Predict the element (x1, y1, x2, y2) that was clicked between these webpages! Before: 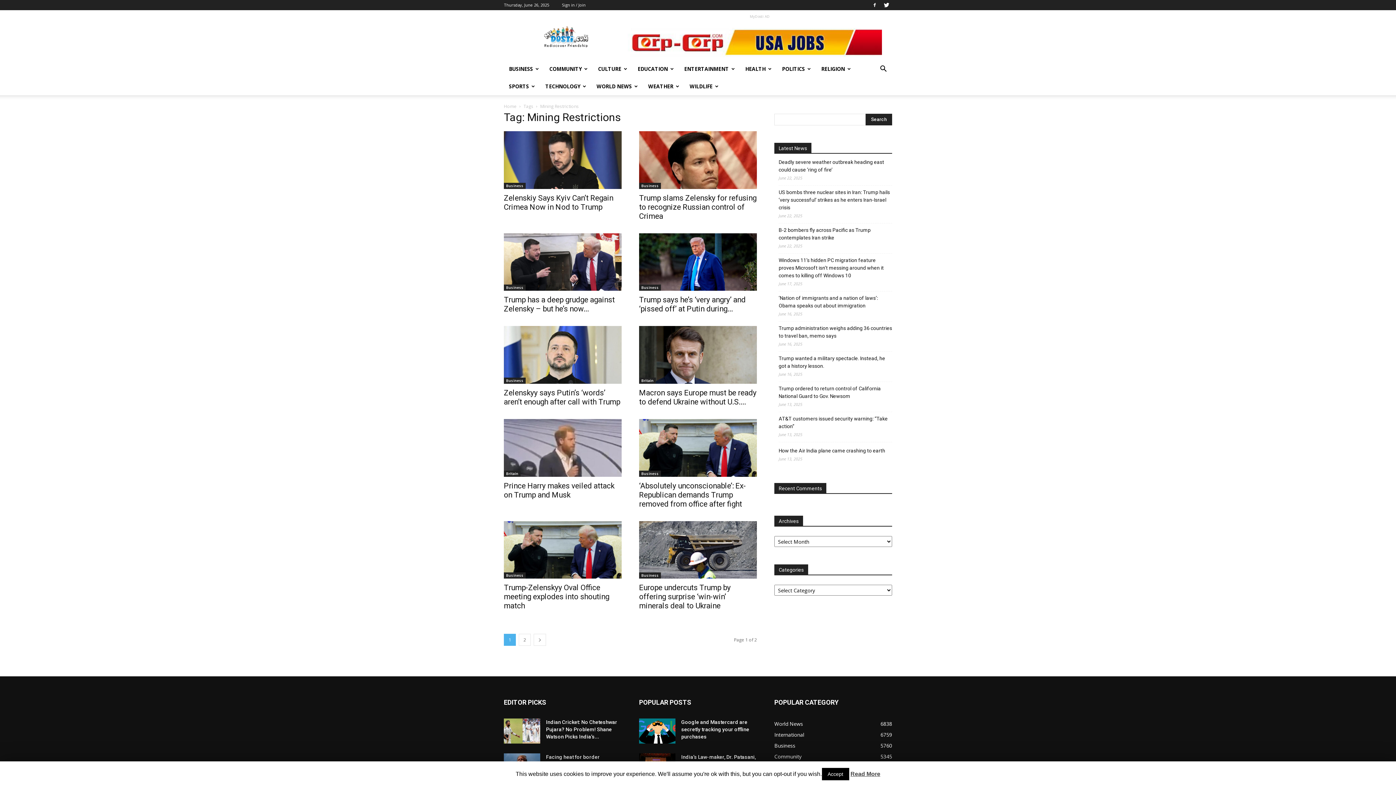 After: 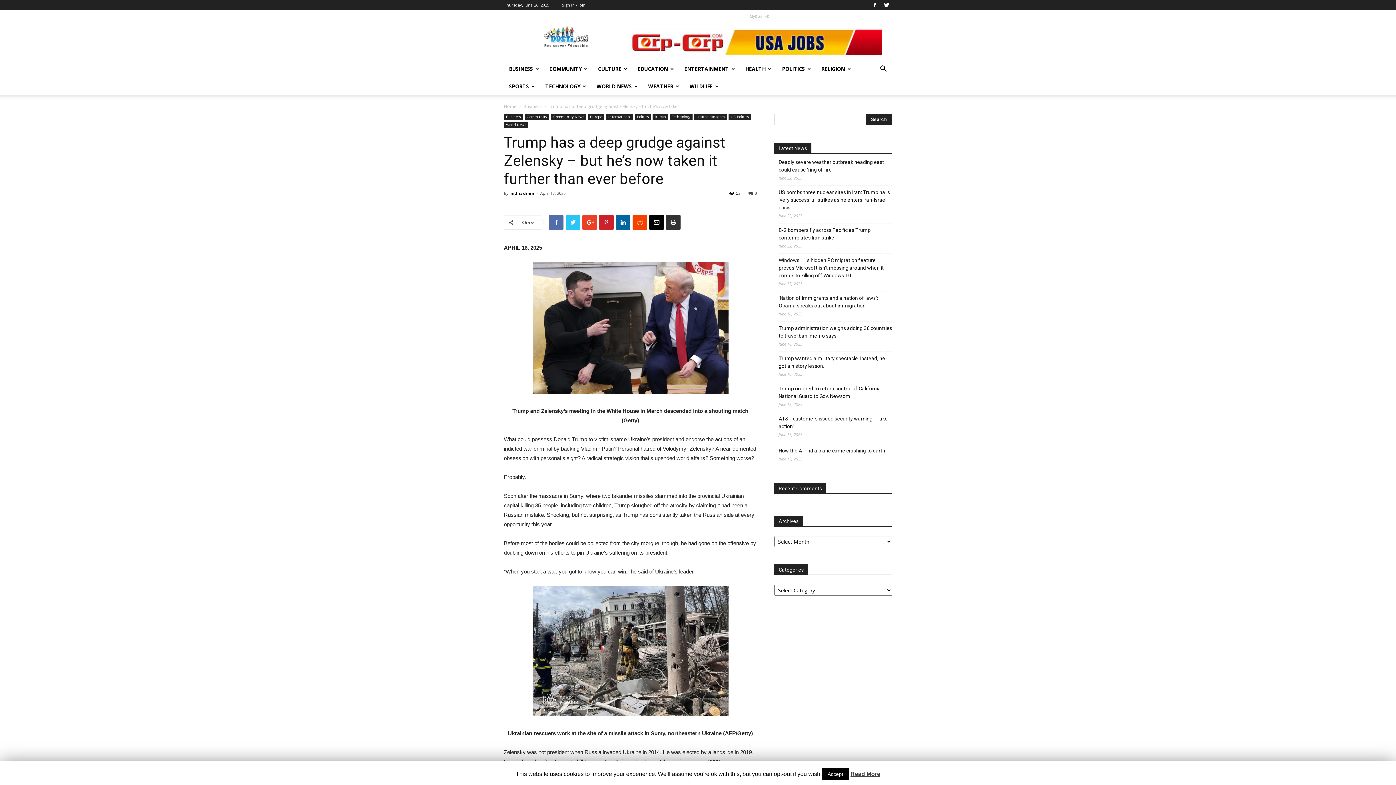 Action: bbox: (504, 233, 621, 291)